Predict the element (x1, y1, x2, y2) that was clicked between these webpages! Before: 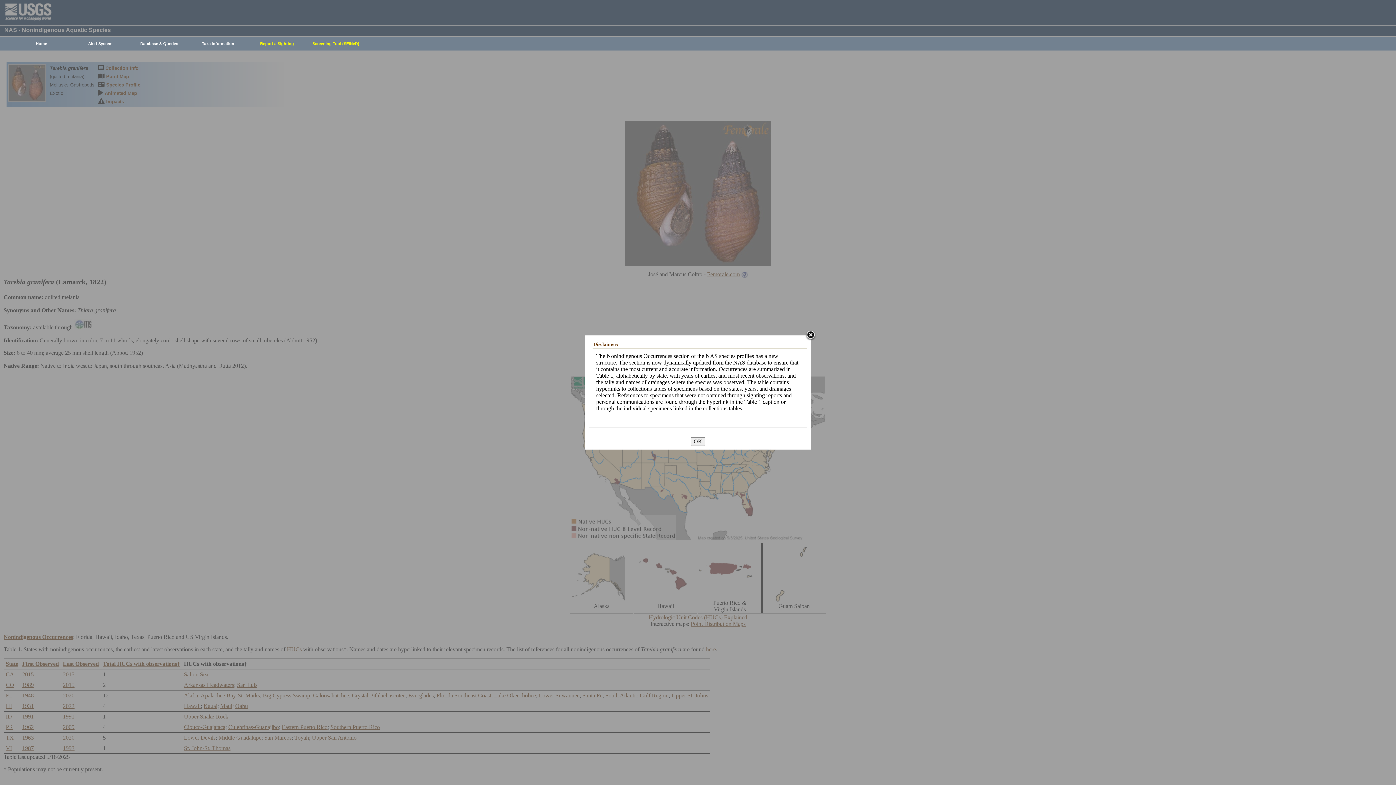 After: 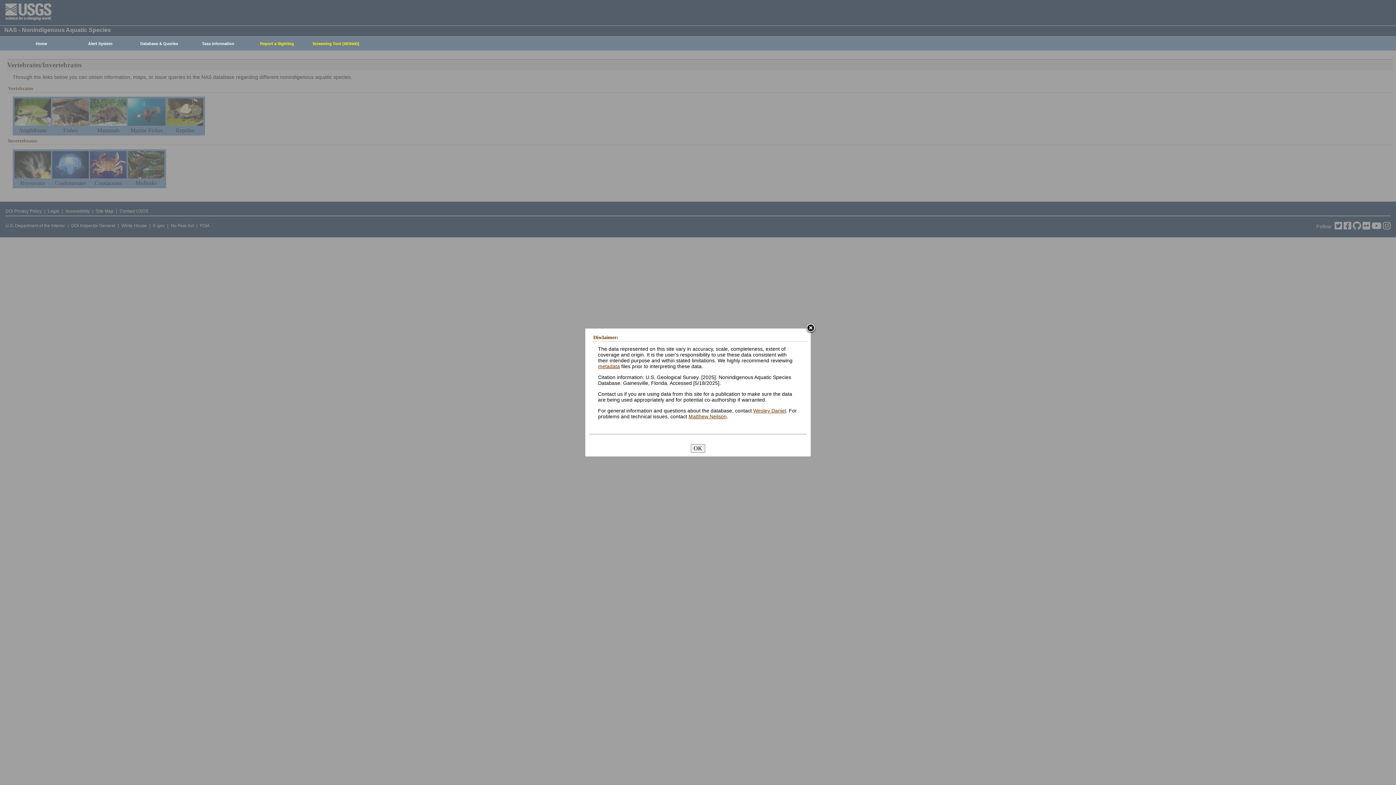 Action: label: Taxa Information bbox: (185, 37, 247, 50)